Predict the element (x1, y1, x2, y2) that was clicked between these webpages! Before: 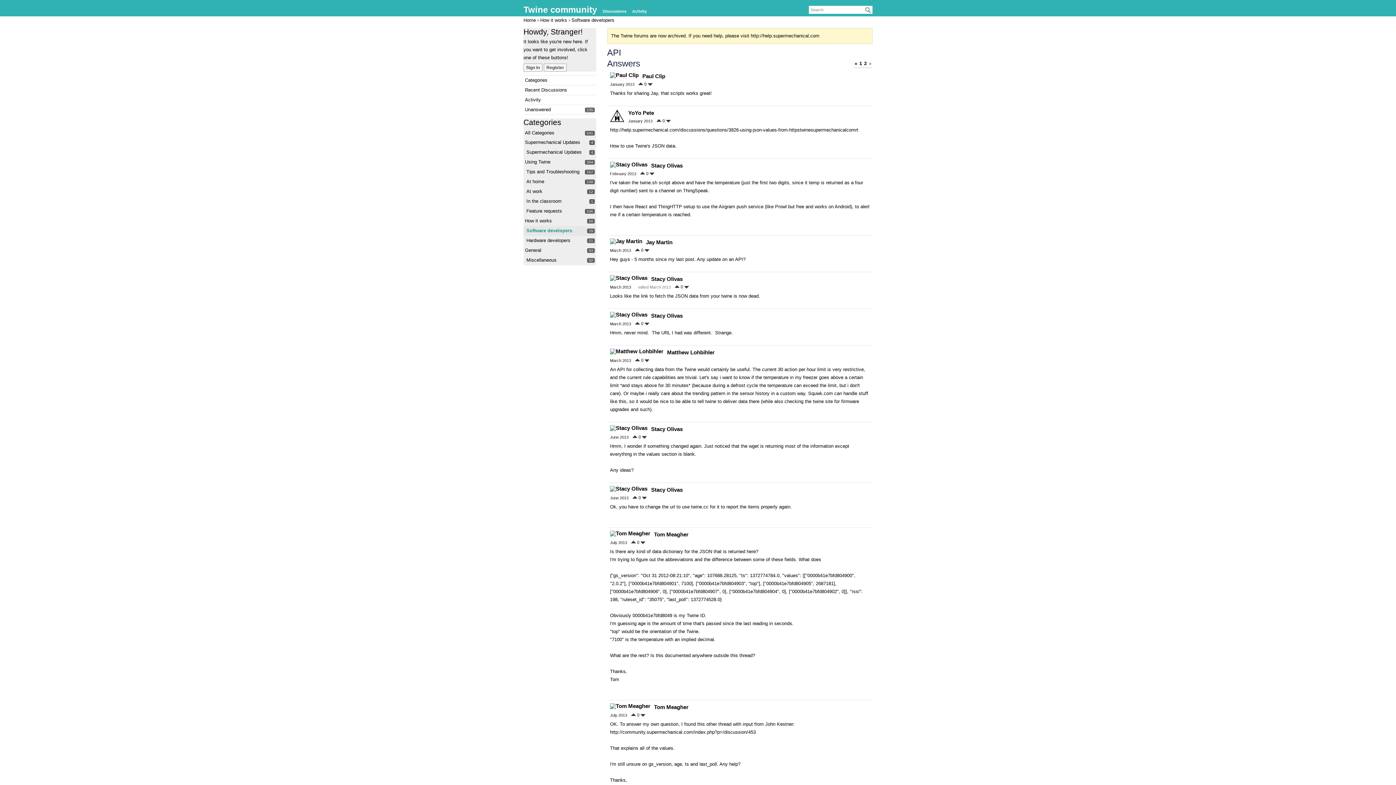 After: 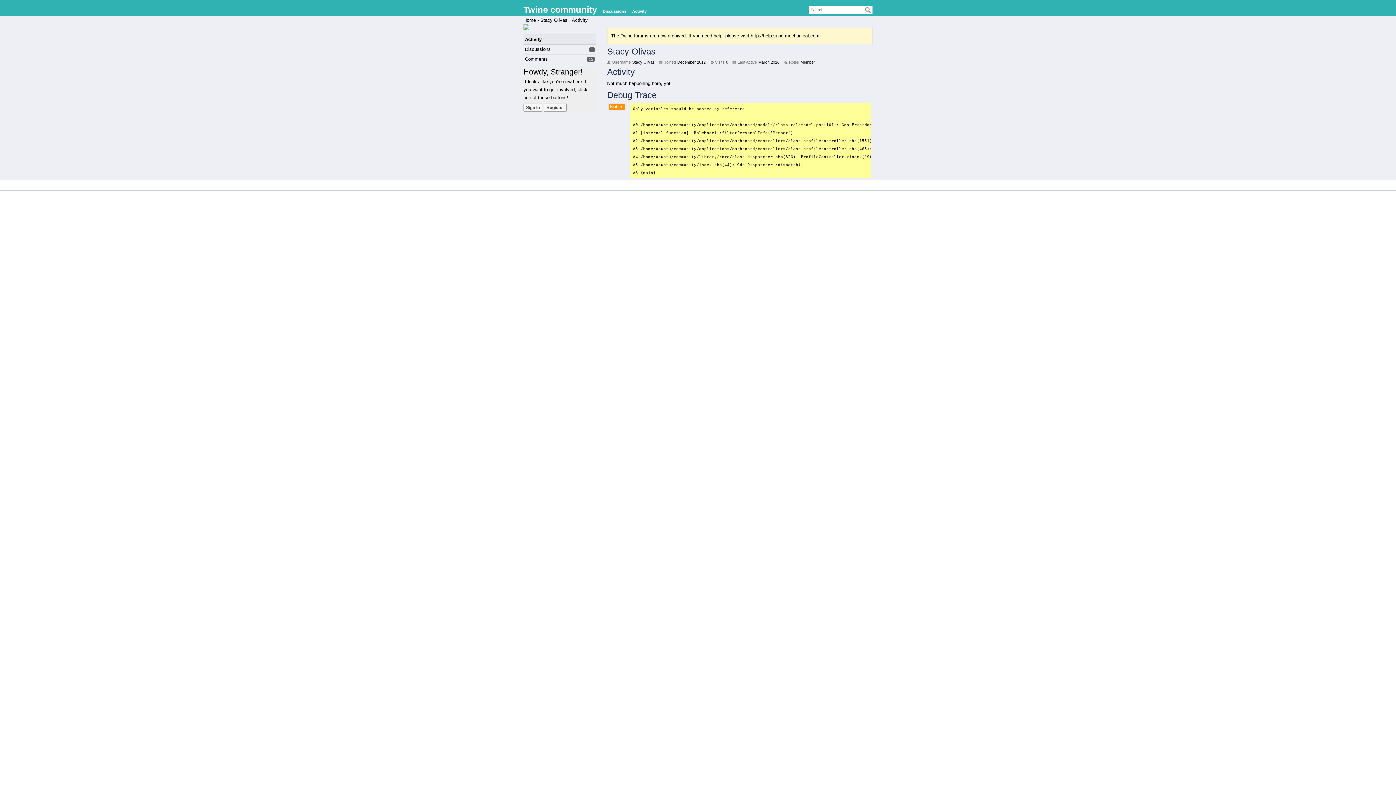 Action: bbox: (610, 486, 647, 492)